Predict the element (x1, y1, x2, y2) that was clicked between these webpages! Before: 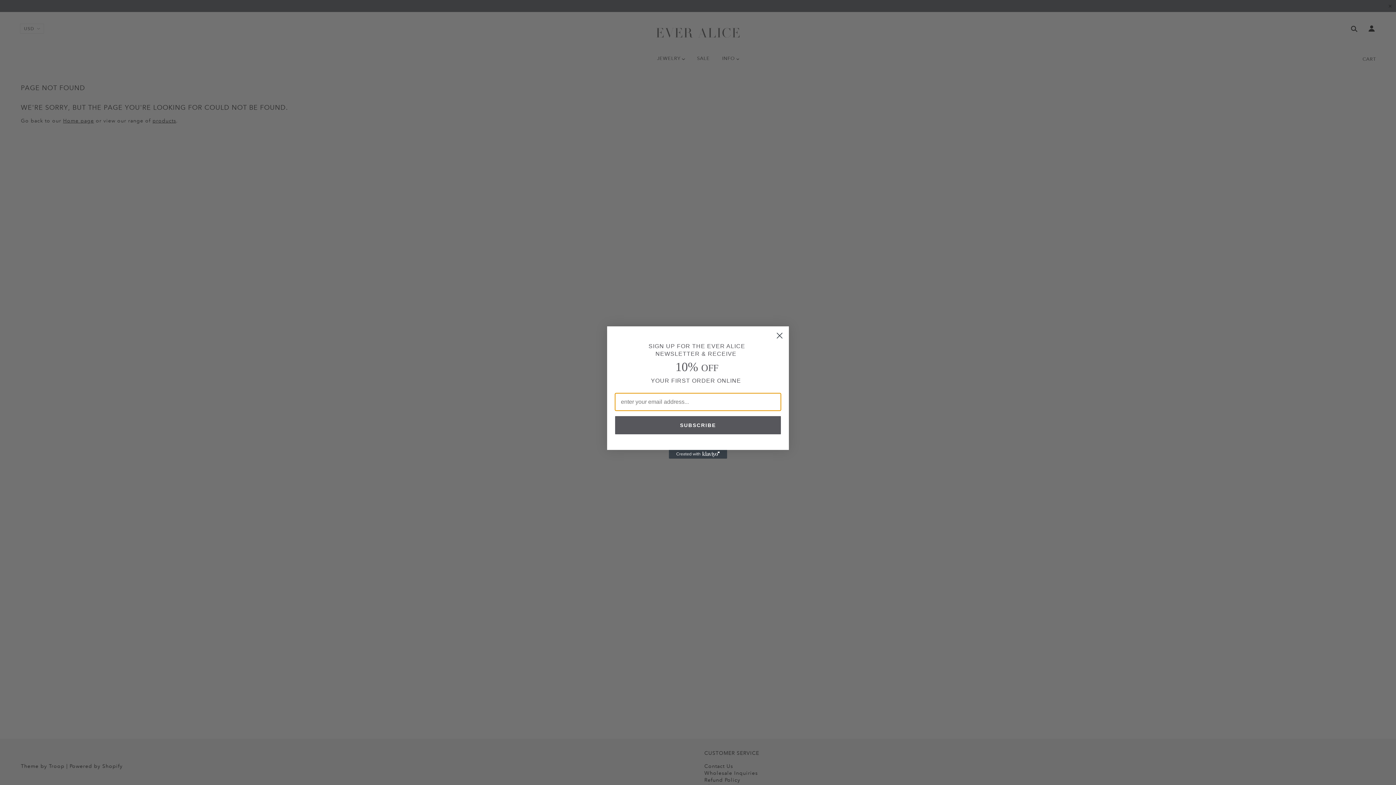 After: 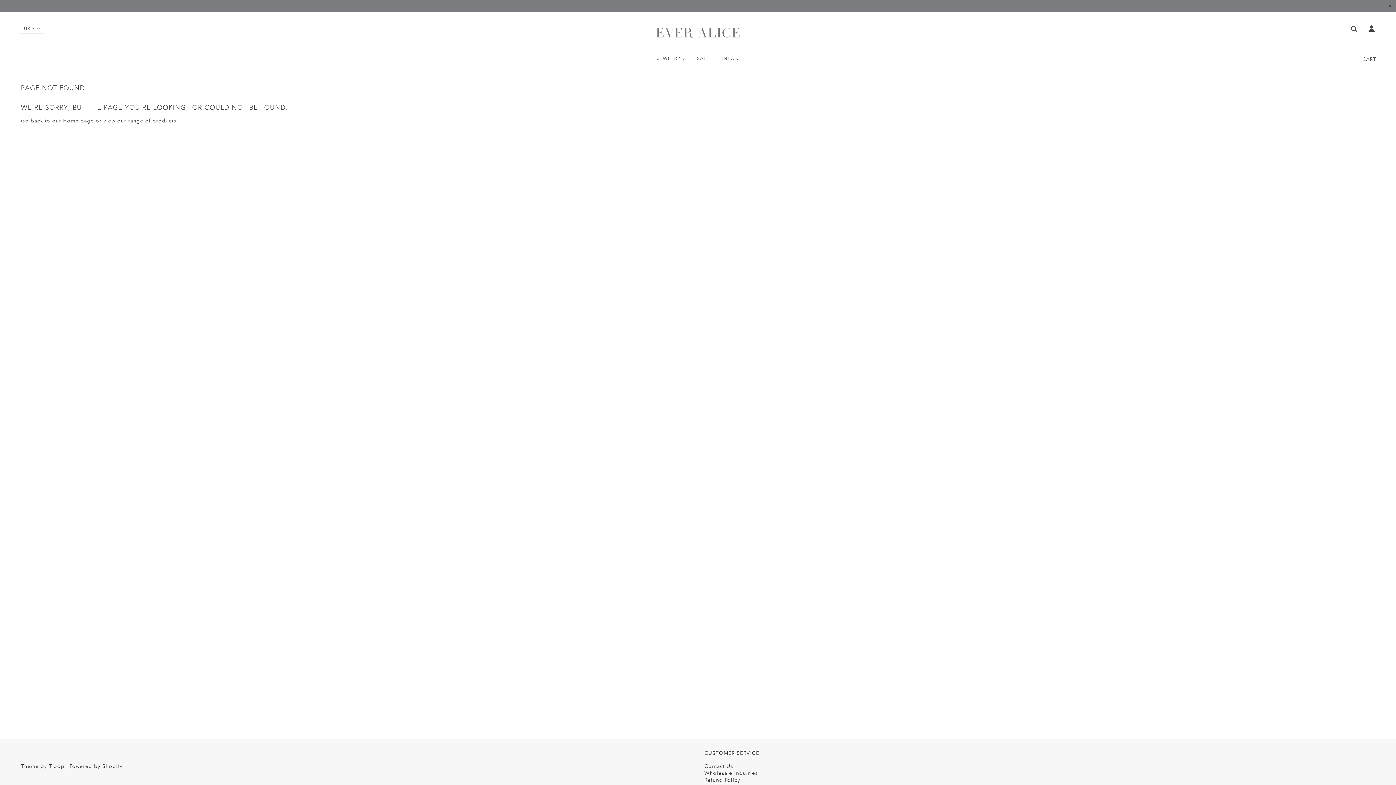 Action: bbox: (773, 329, 786, 342) label: Close dialog